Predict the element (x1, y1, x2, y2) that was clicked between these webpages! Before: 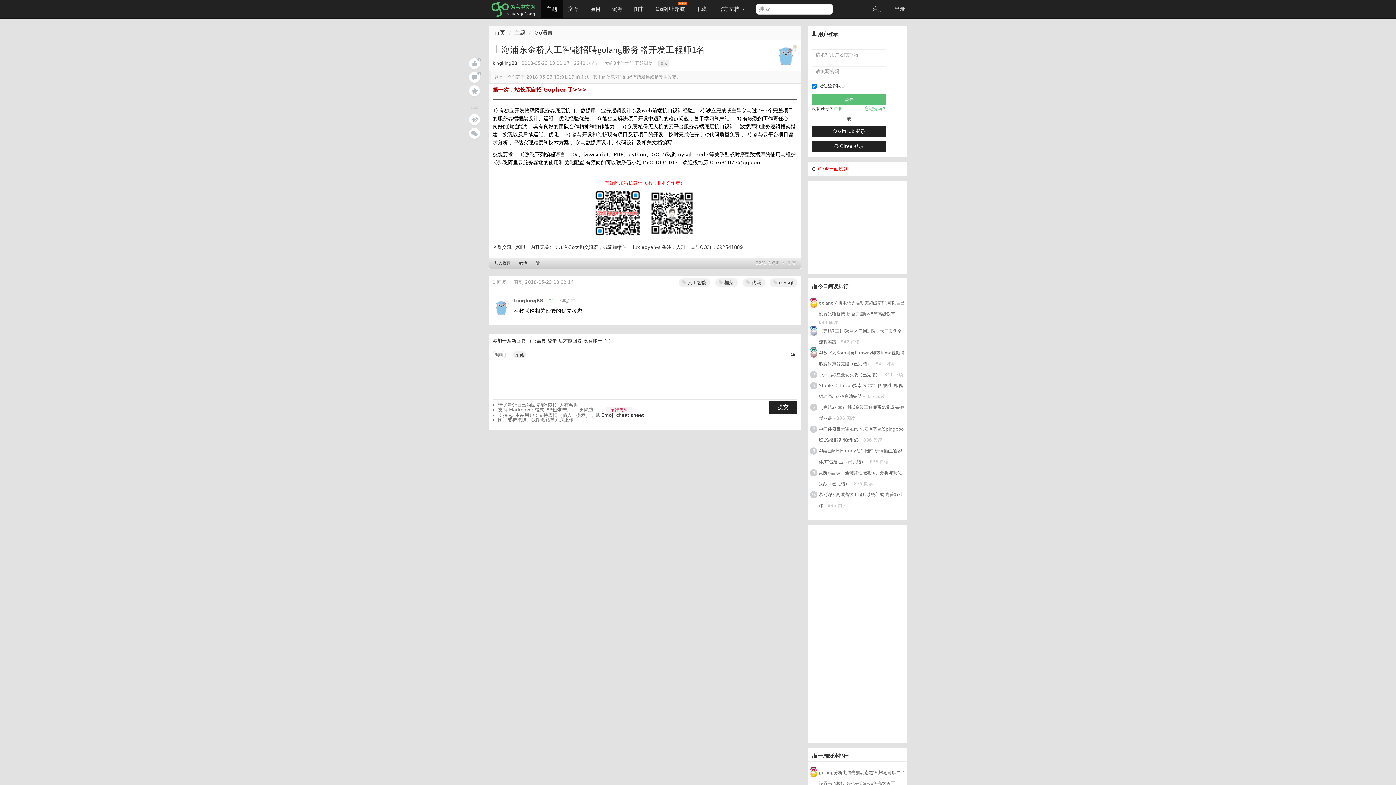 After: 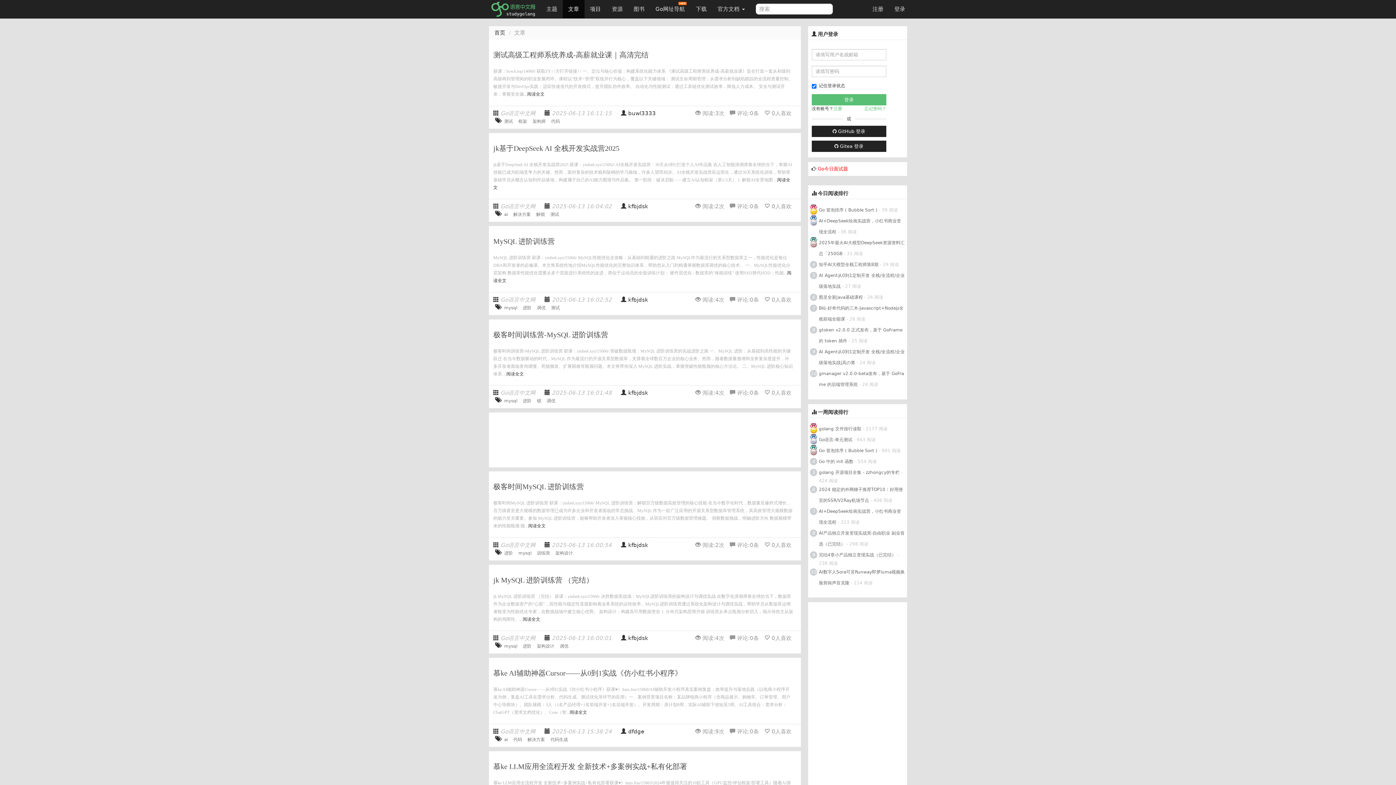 Action: bbox: (562, 0, 584, 18) label: 文章